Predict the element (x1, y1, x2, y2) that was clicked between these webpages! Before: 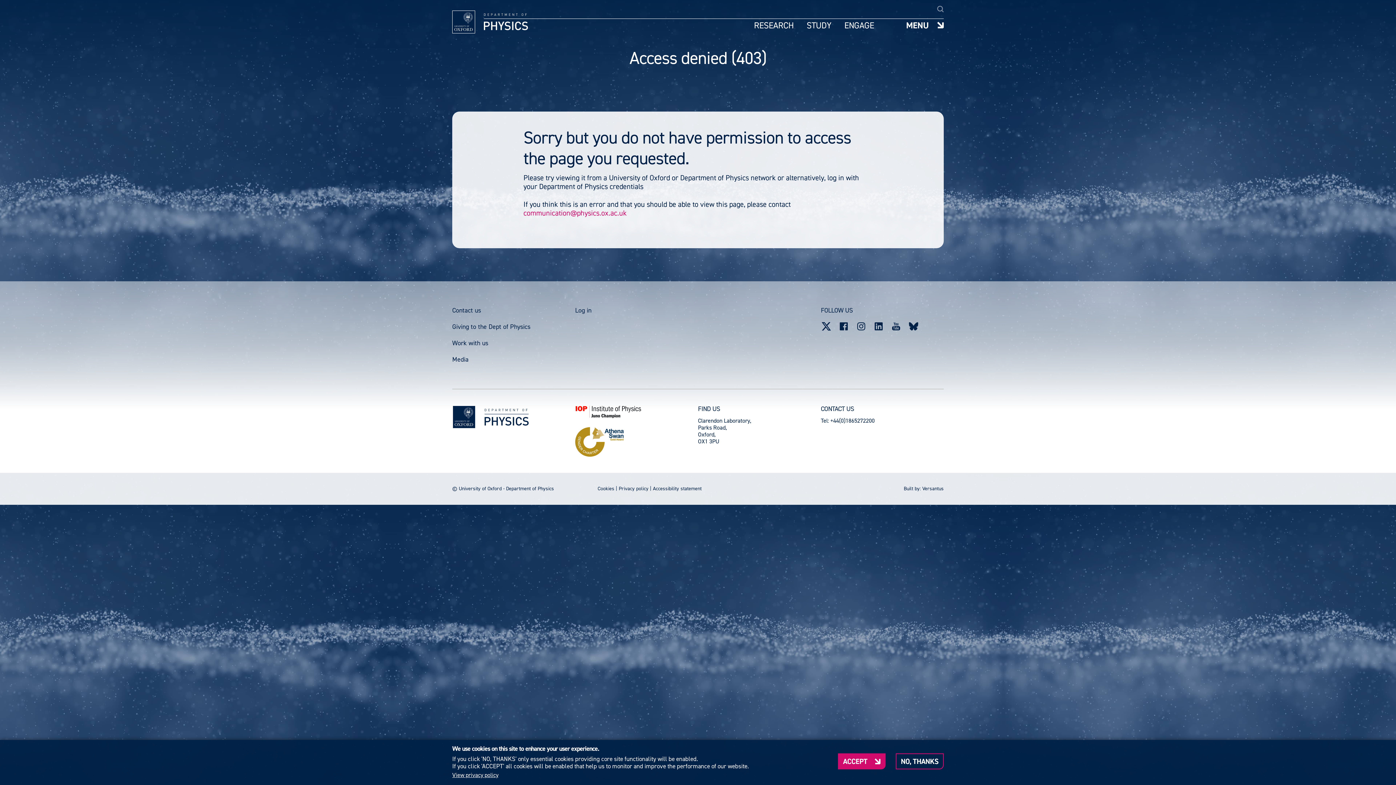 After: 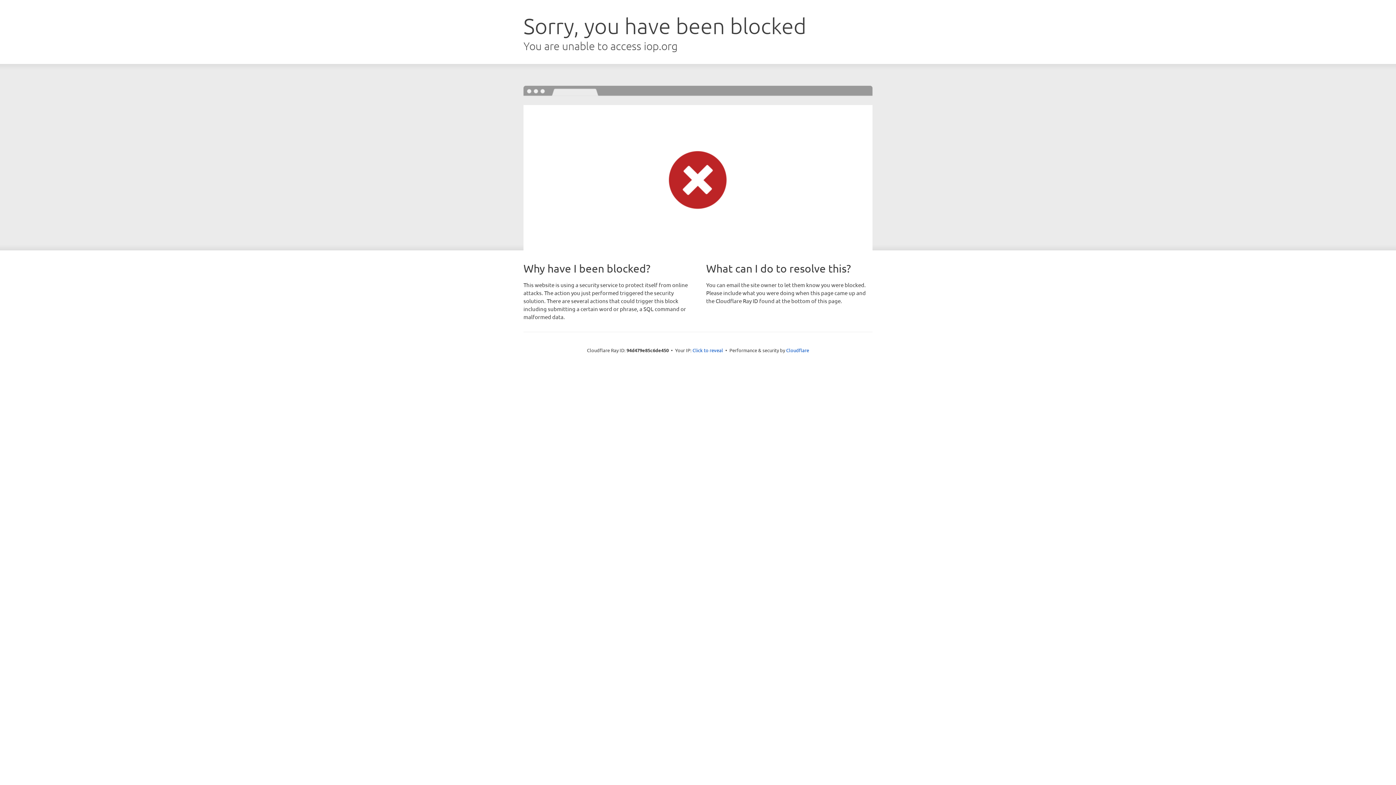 Action: label: Go to the IOP Juno Champion web page bbox: (575, 405, 698, 418)